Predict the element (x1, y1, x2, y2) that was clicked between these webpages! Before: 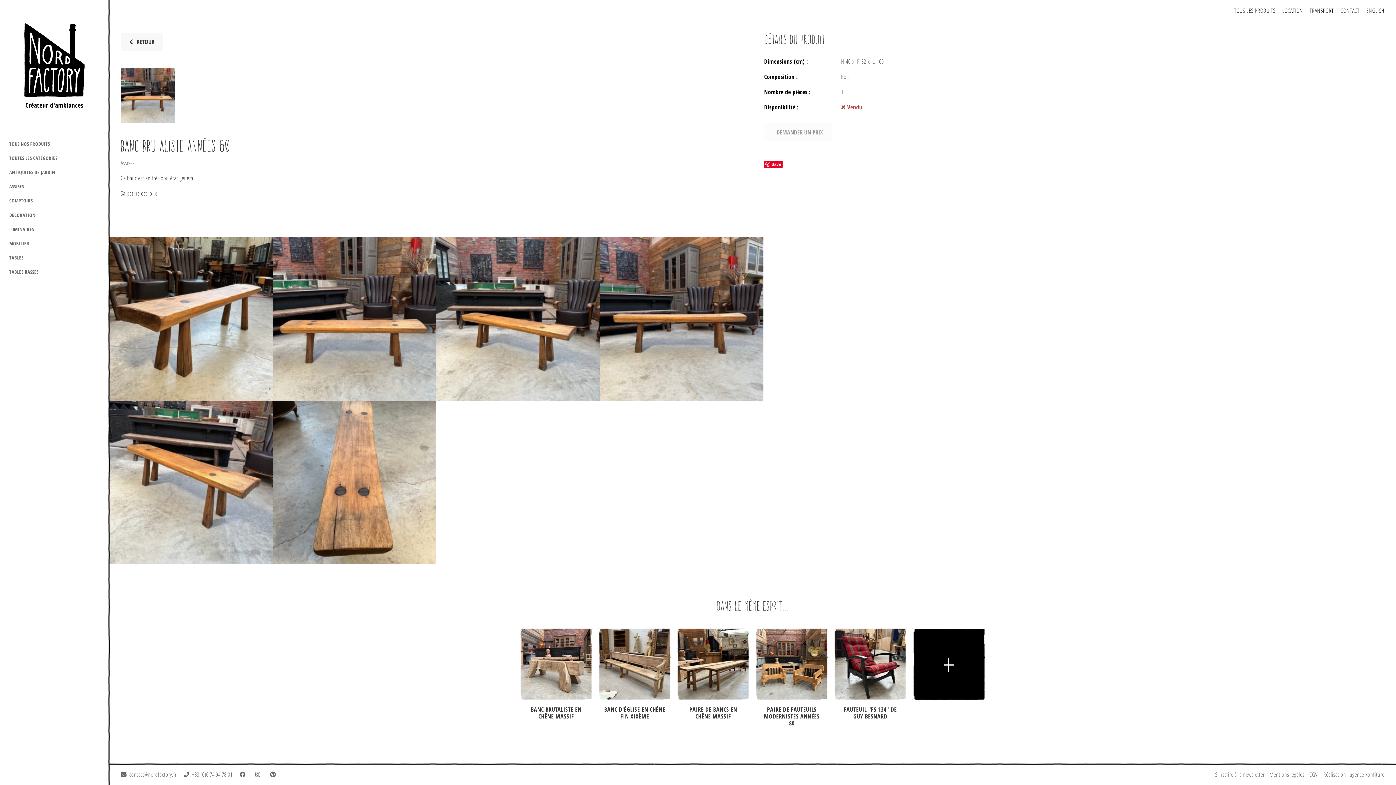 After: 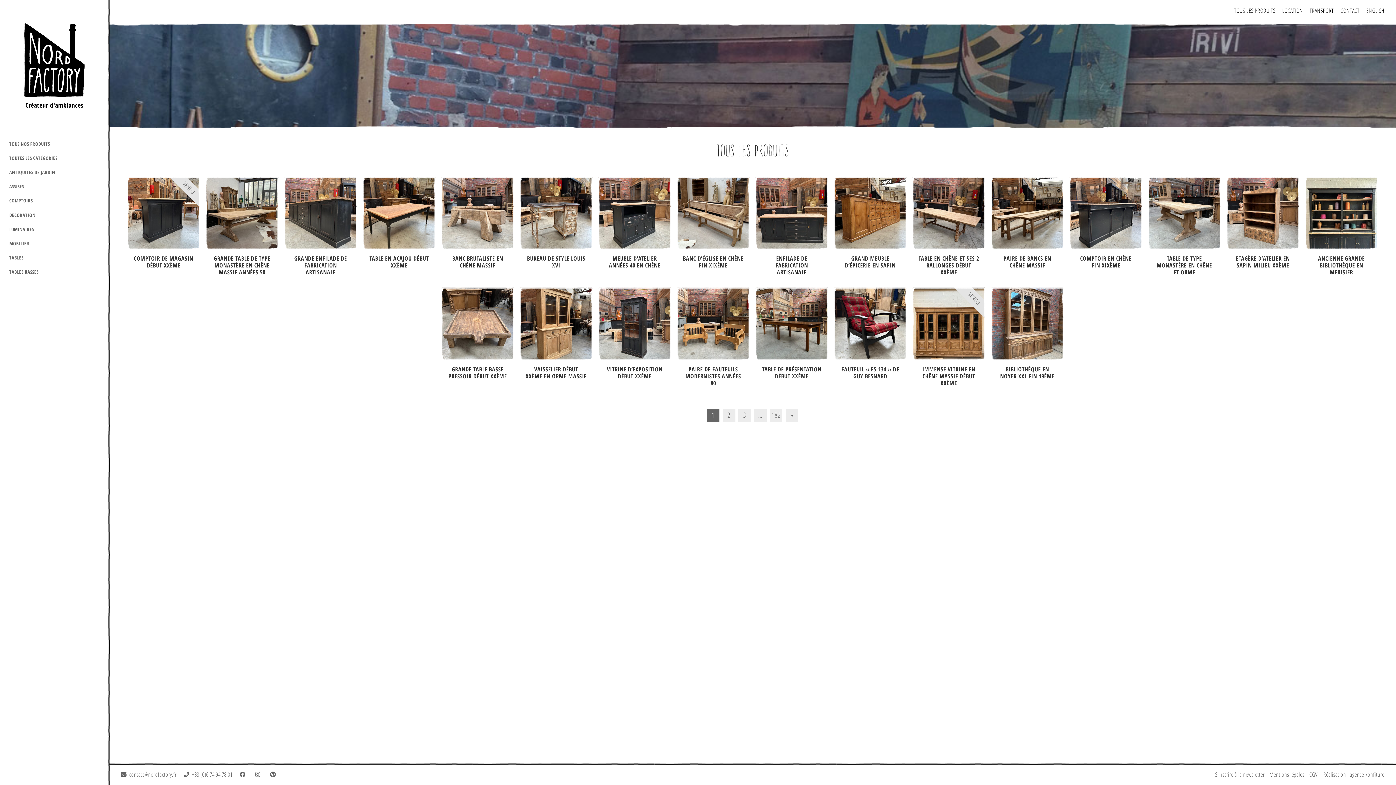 Action: bbox: (1234, 6, 1275, 14) label: TOUS LES PRODUITS